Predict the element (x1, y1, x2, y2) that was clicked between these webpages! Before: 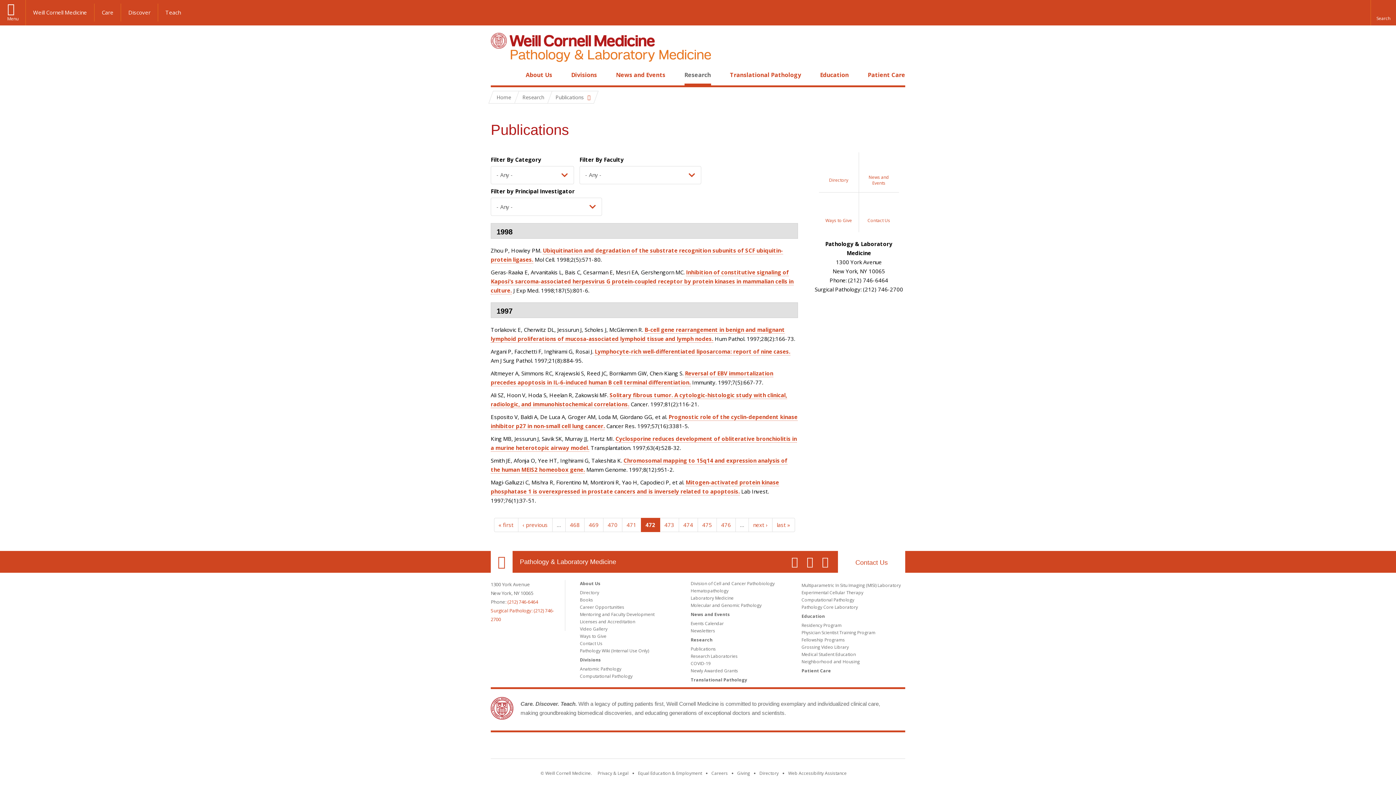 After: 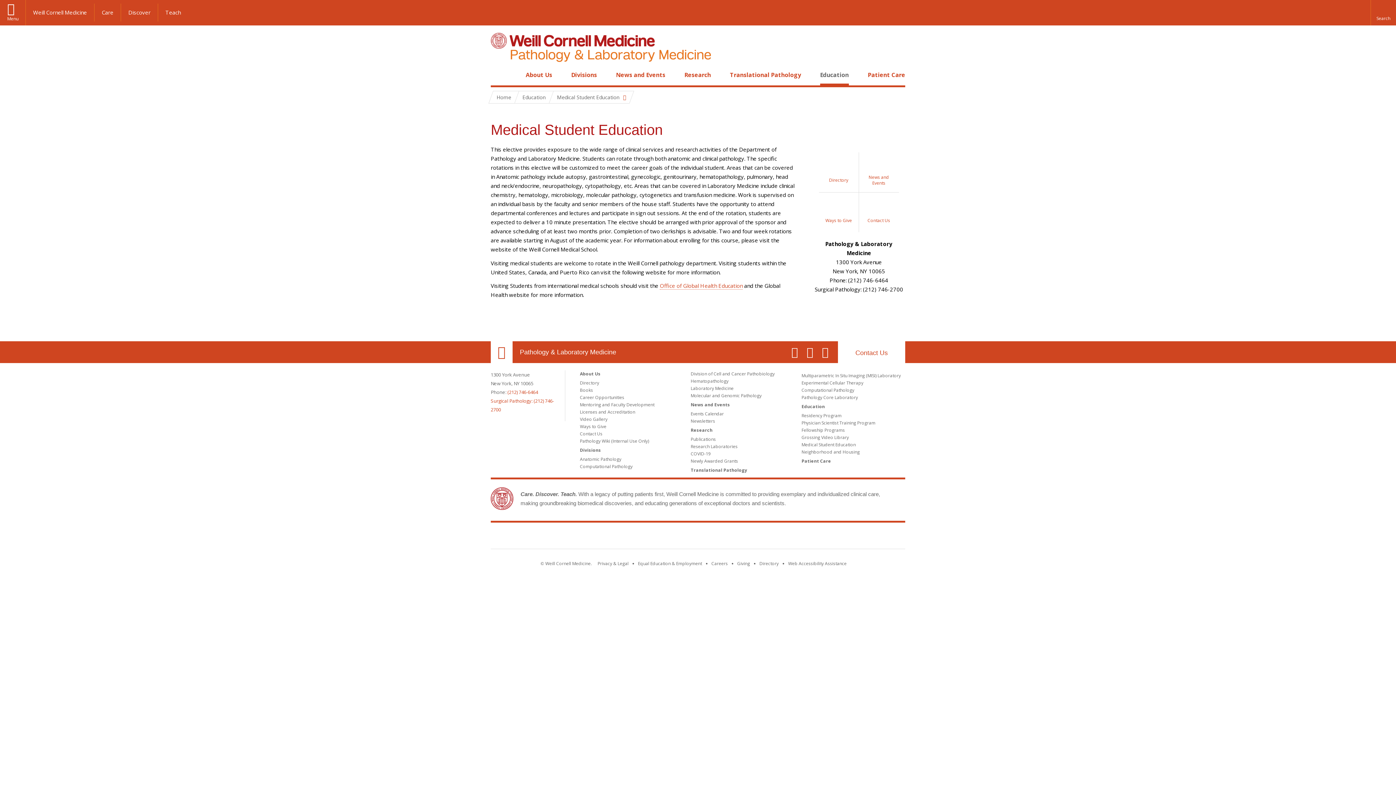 Action: bbox: (801, 651, 856, 657) label: Medical Student Education